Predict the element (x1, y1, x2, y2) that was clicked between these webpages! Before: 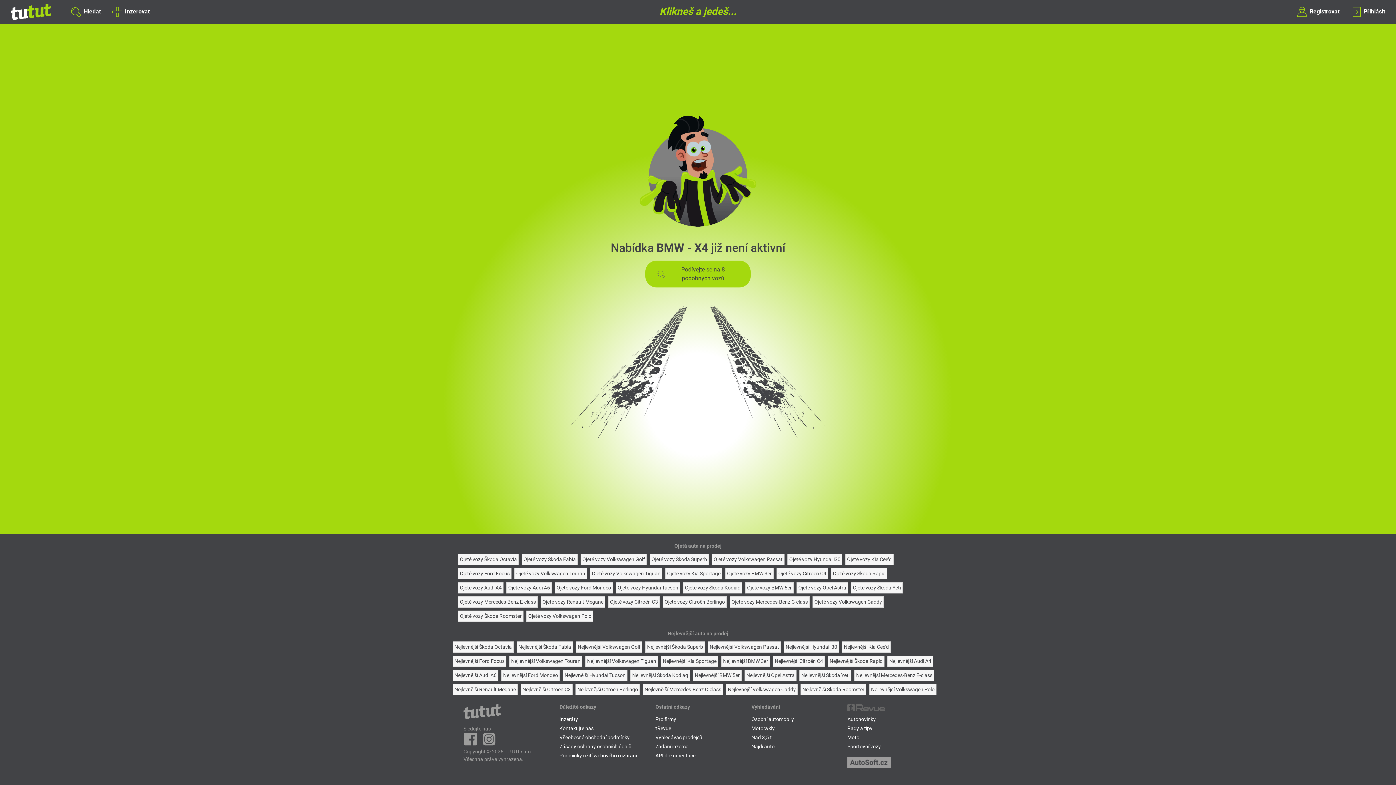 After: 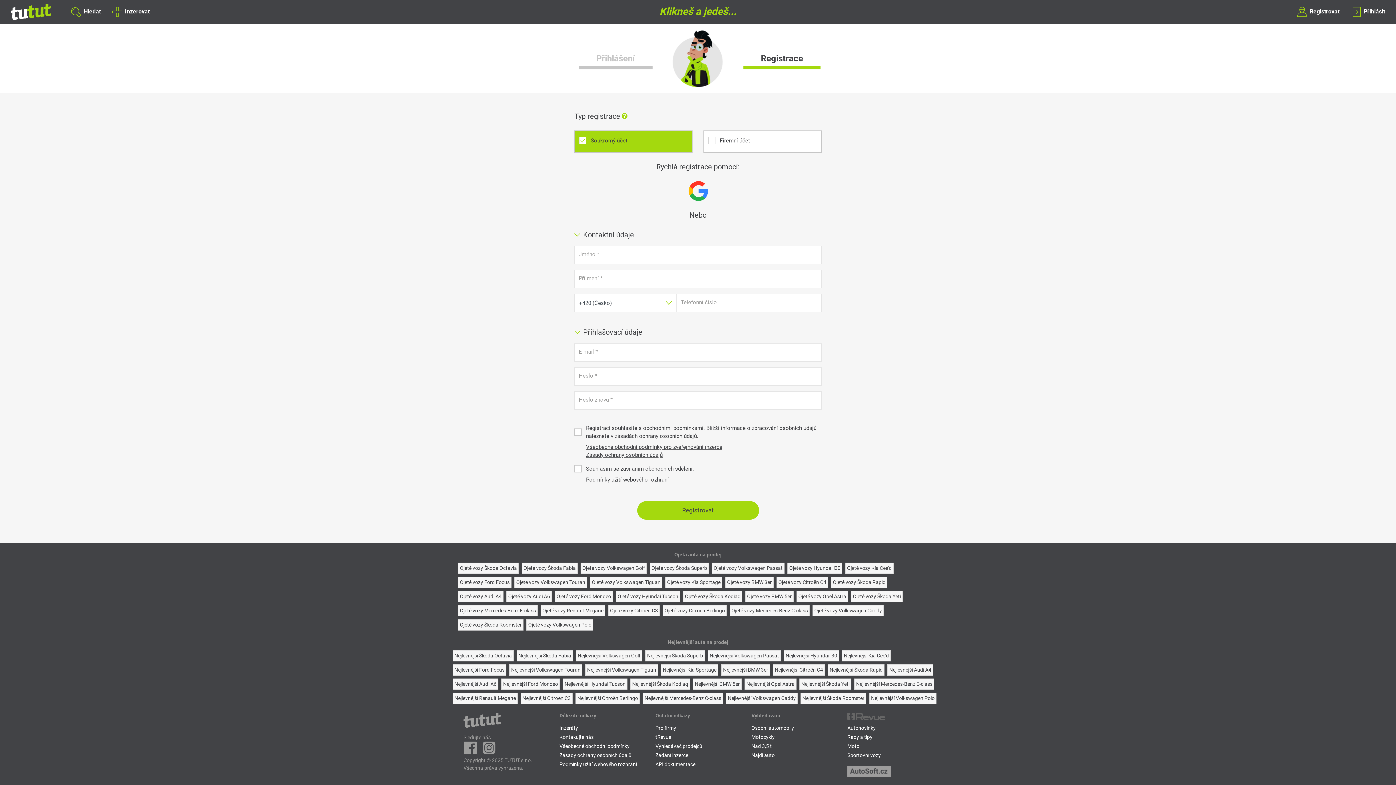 Action: bbox: (1294, 5, 1342, 18) label: Registrovat